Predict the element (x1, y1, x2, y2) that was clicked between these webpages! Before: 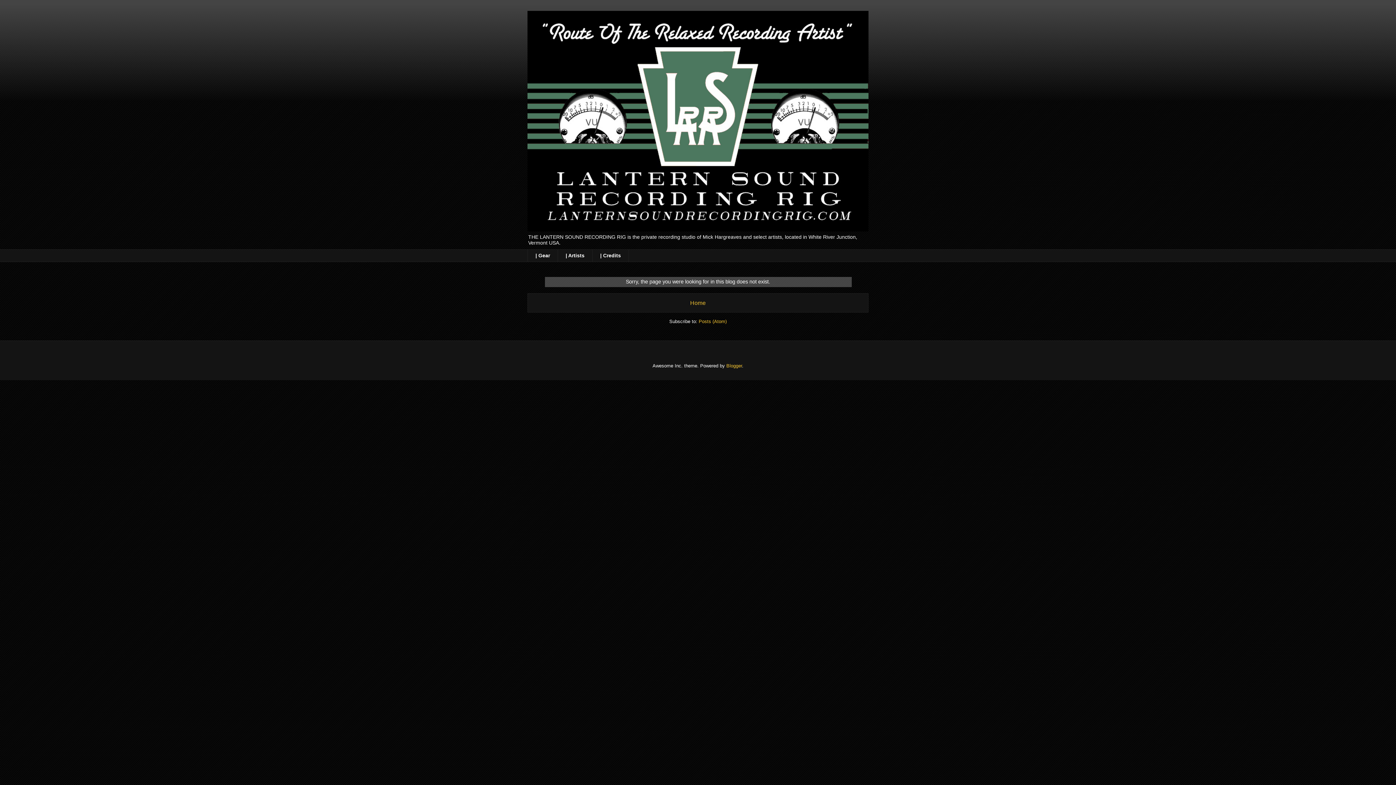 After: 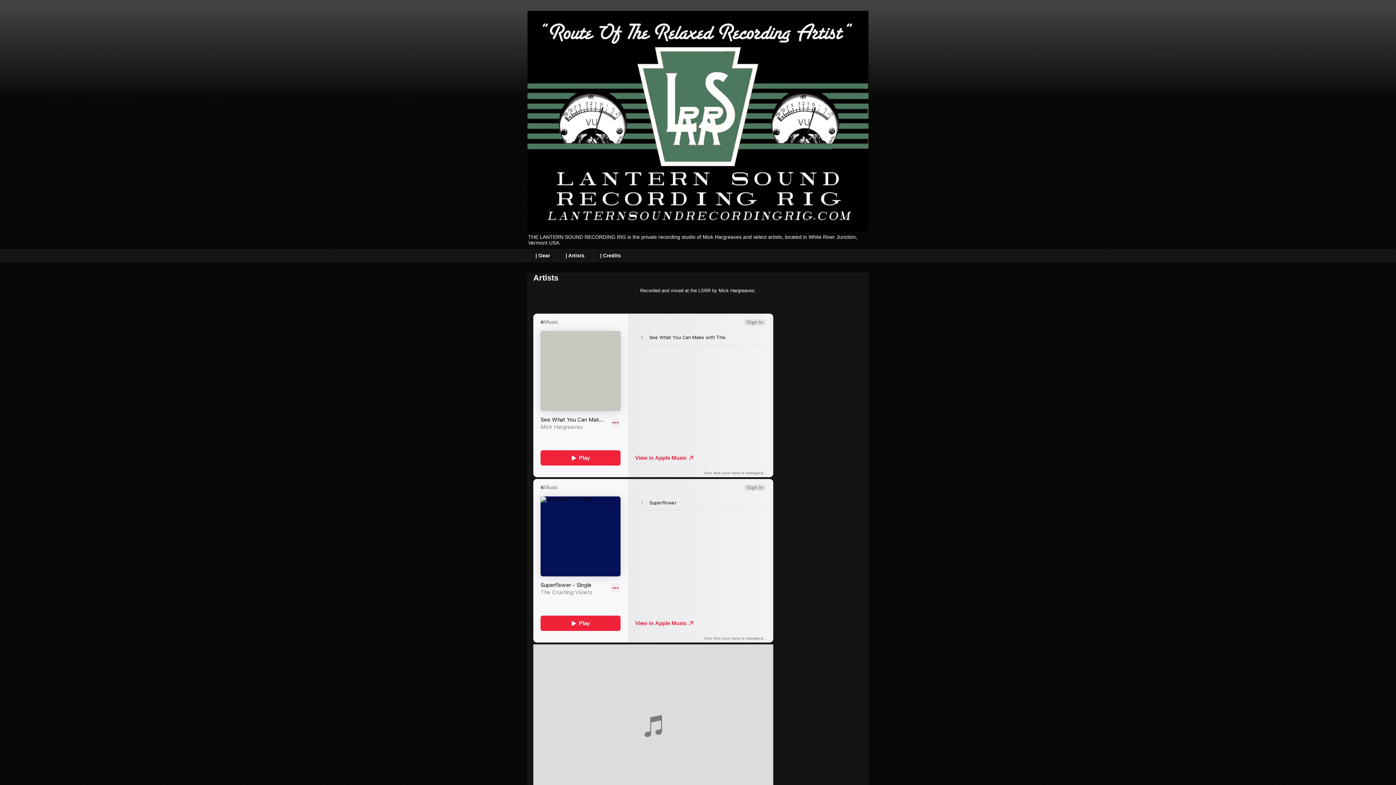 Action: bbox: (557, 249, 592, 262) label: | Artists